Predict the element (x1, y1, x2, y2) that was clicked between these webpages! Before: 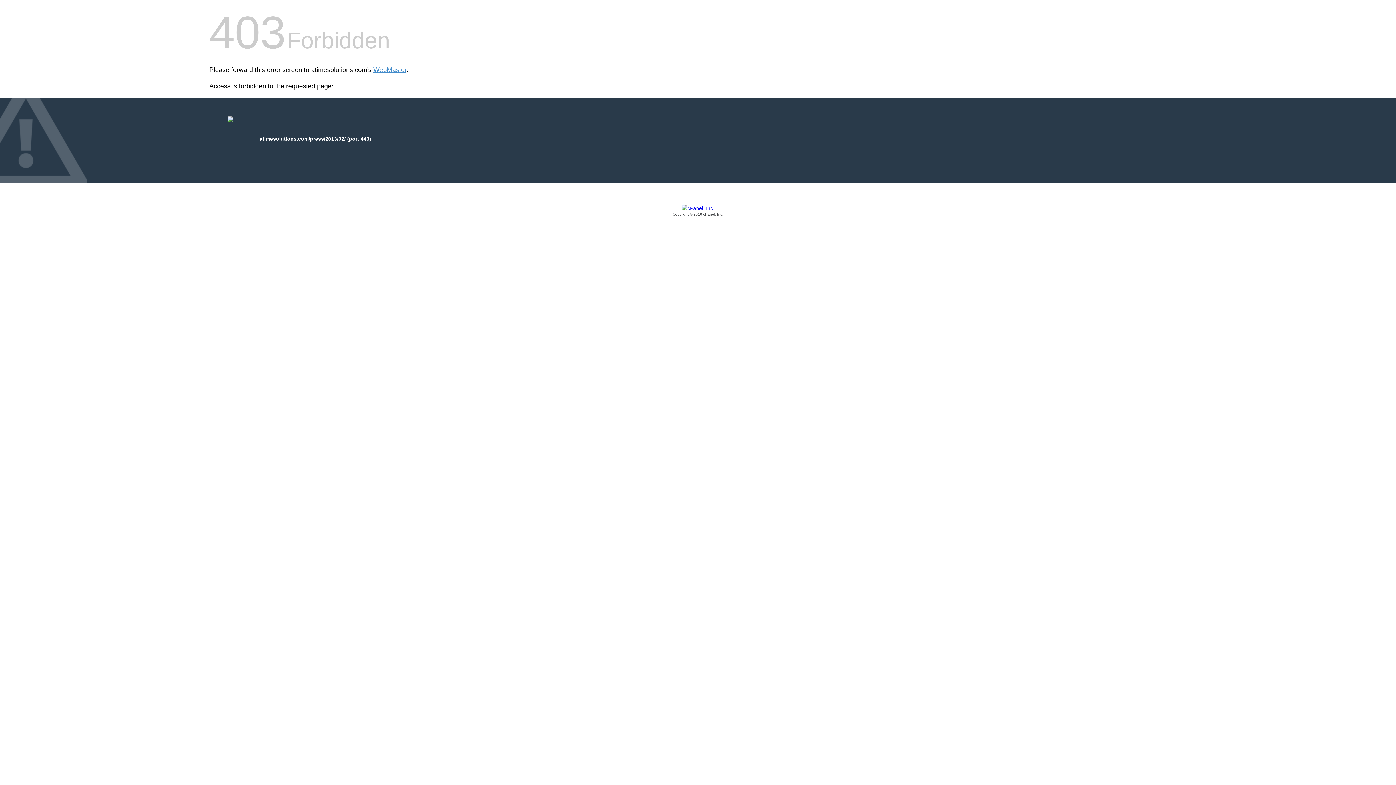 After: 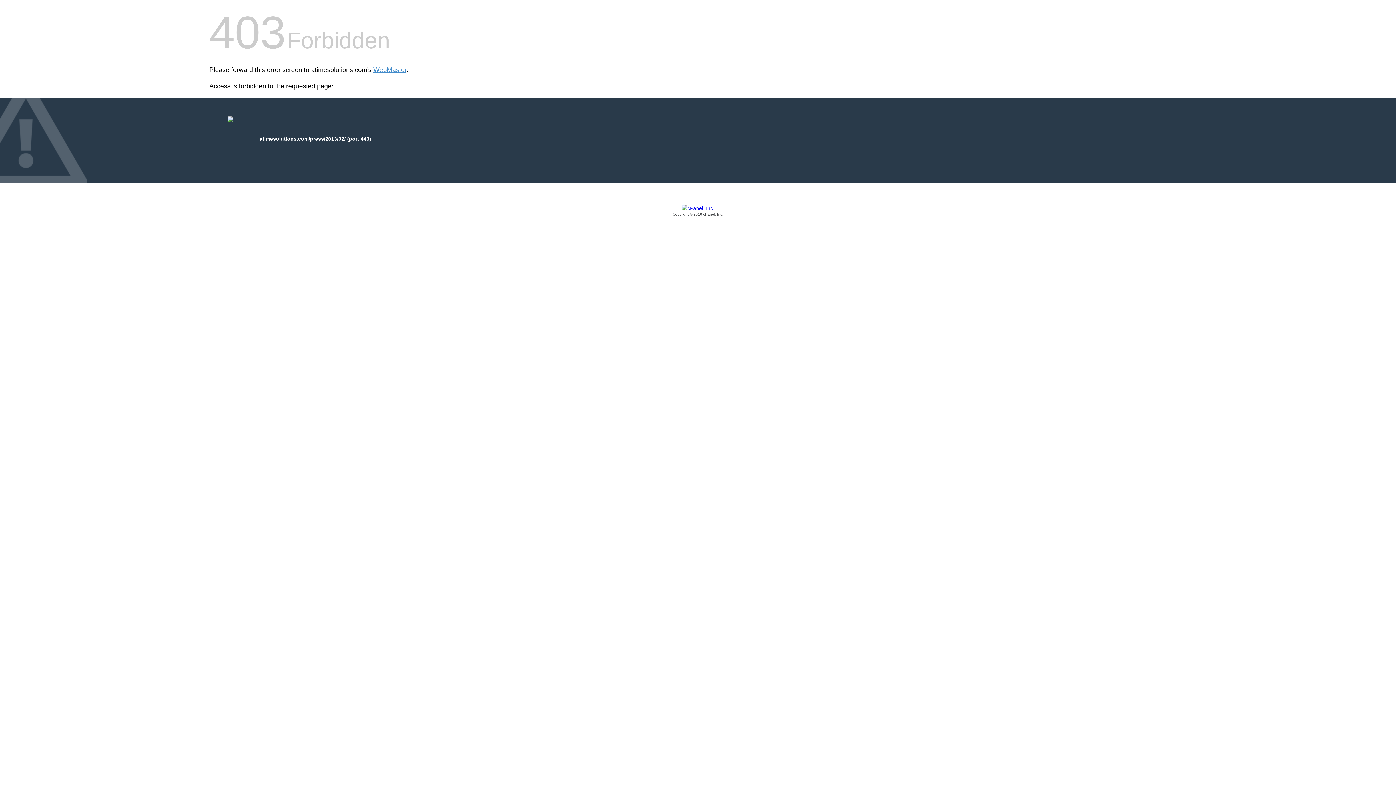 Action: label: Copyright © 2016 cPanel, Inc. bbox: (209, 205, 1186, 217)